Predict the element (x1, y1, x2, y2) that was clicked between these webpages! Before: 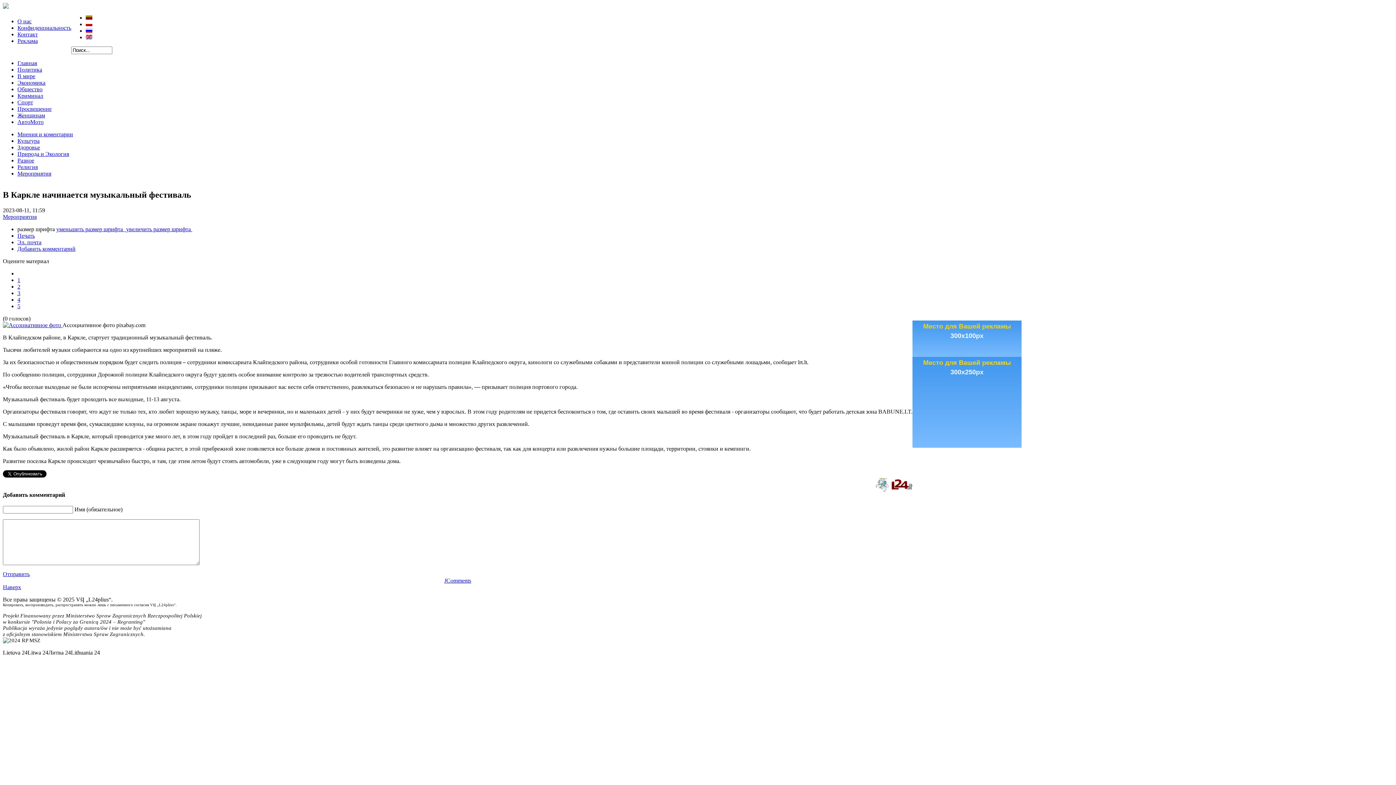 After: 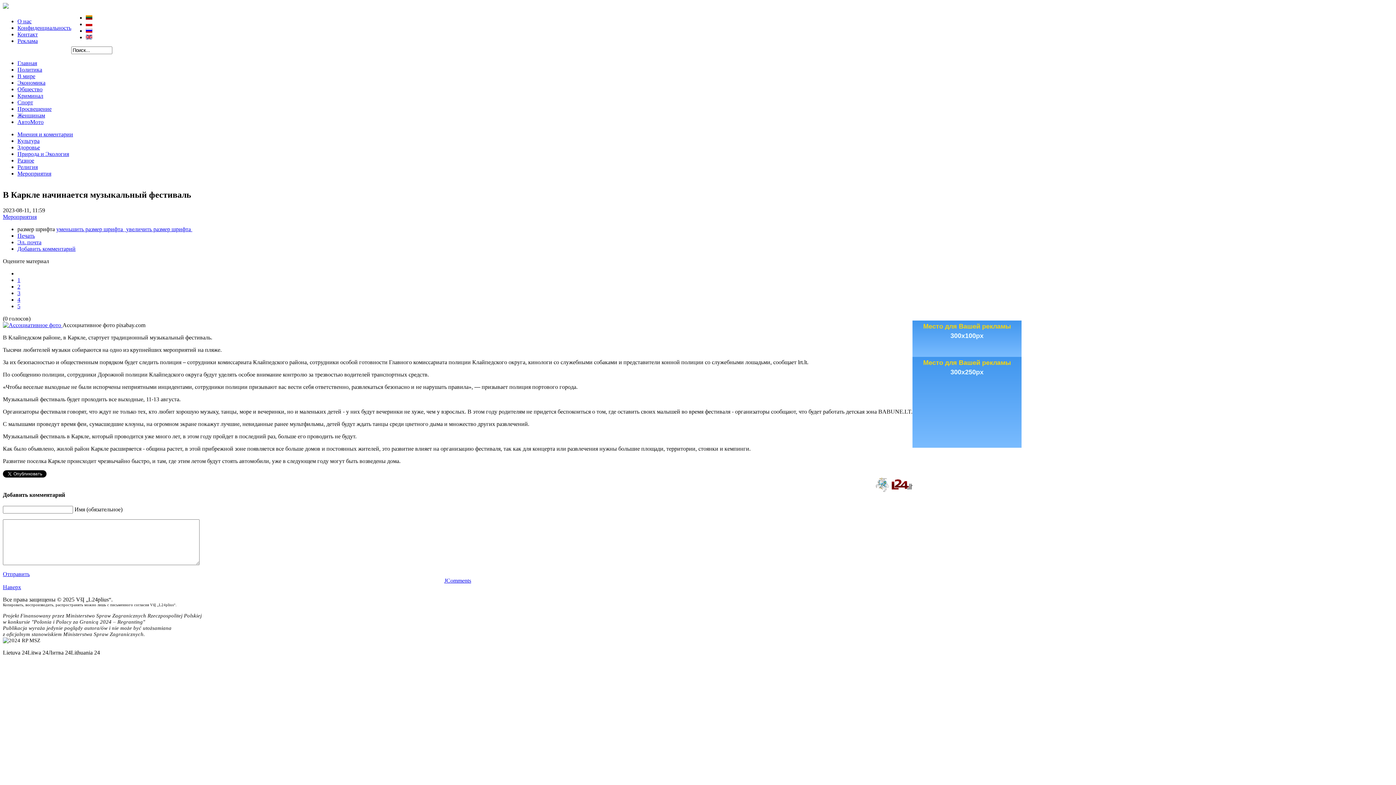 Action: bbox: (17, 245, 75, 251) label: Добавить комментарий